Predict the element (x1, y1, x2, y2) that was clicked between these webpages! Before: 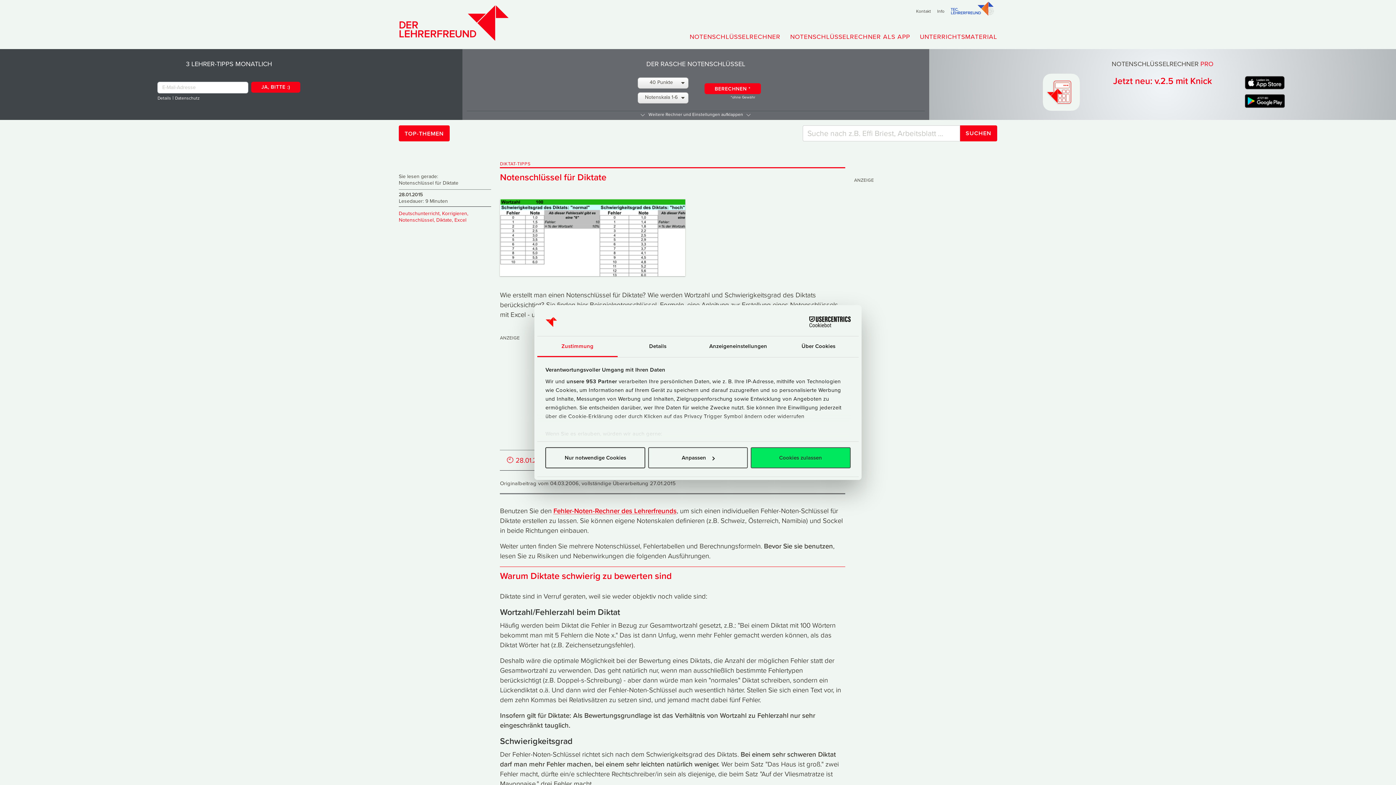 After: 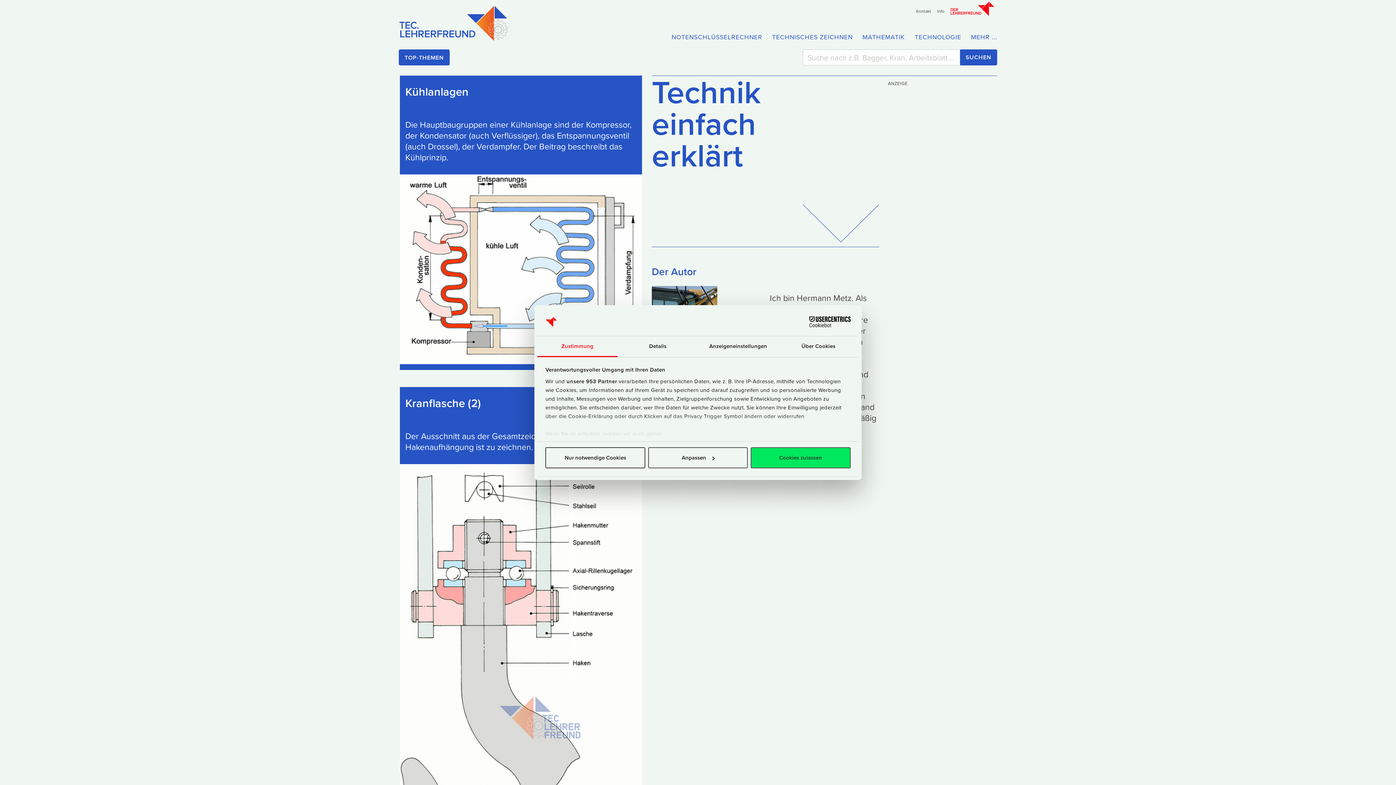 Action: bbox: (950, 6, 994, 17)